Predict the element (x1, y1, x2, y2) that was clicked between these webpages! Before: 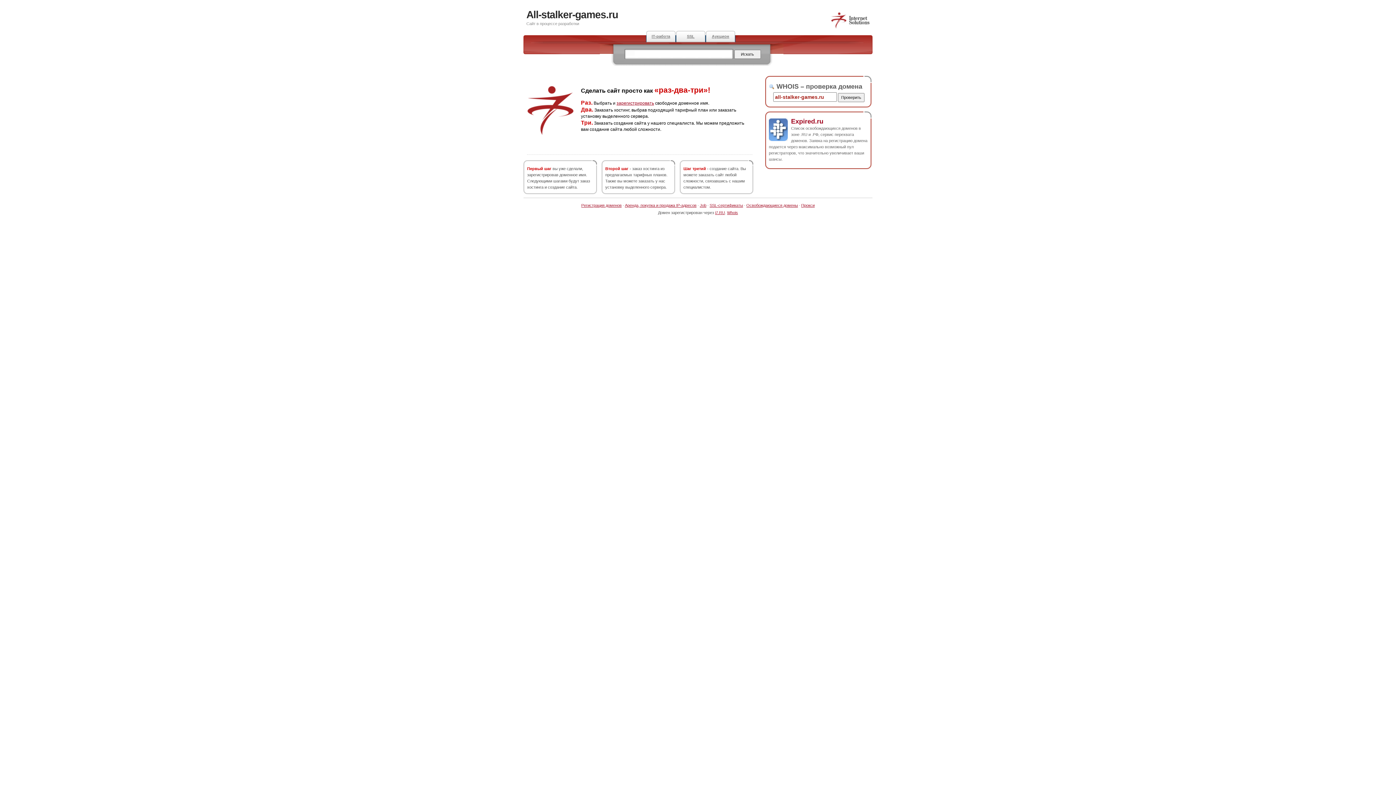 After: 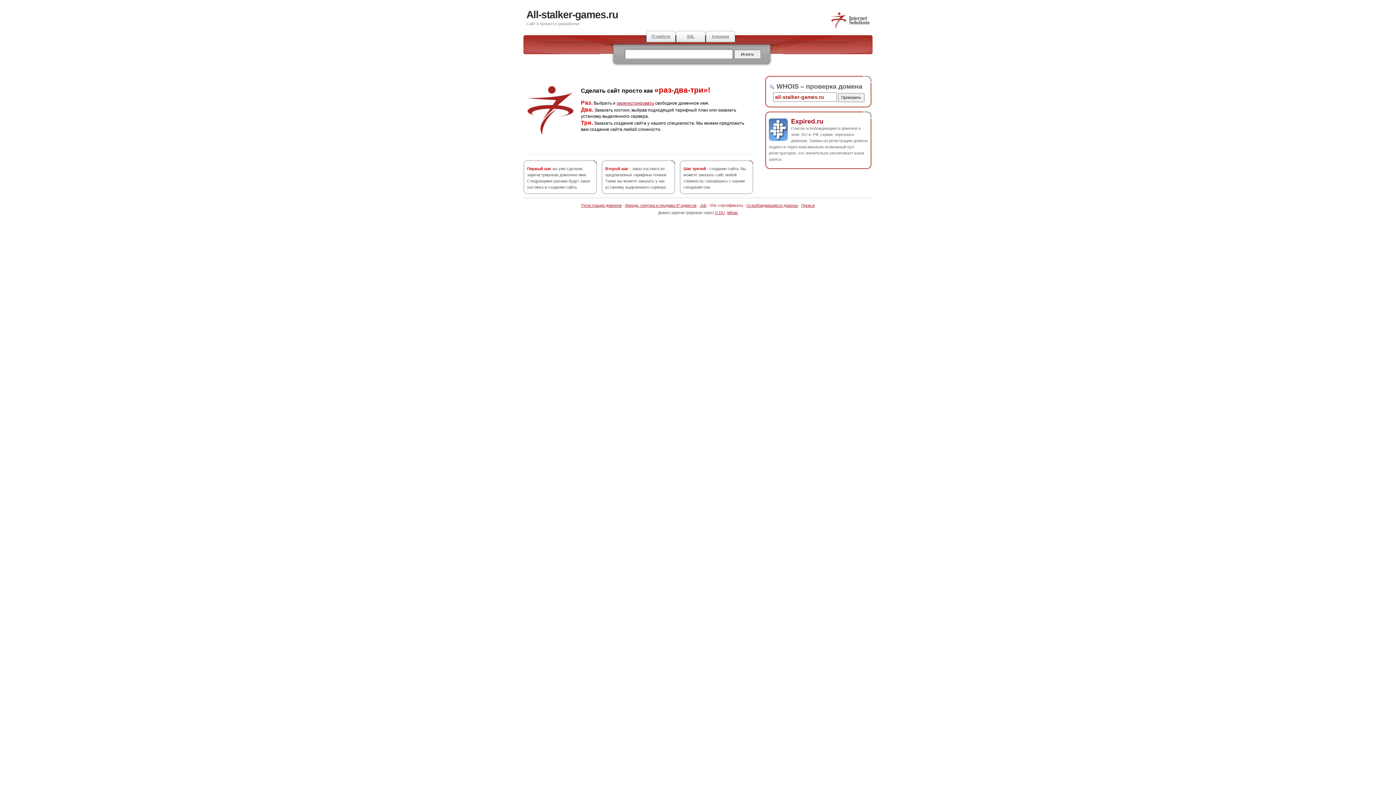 Action: bbox: (709, 203, 743, 207) label: SSL-сертификаты